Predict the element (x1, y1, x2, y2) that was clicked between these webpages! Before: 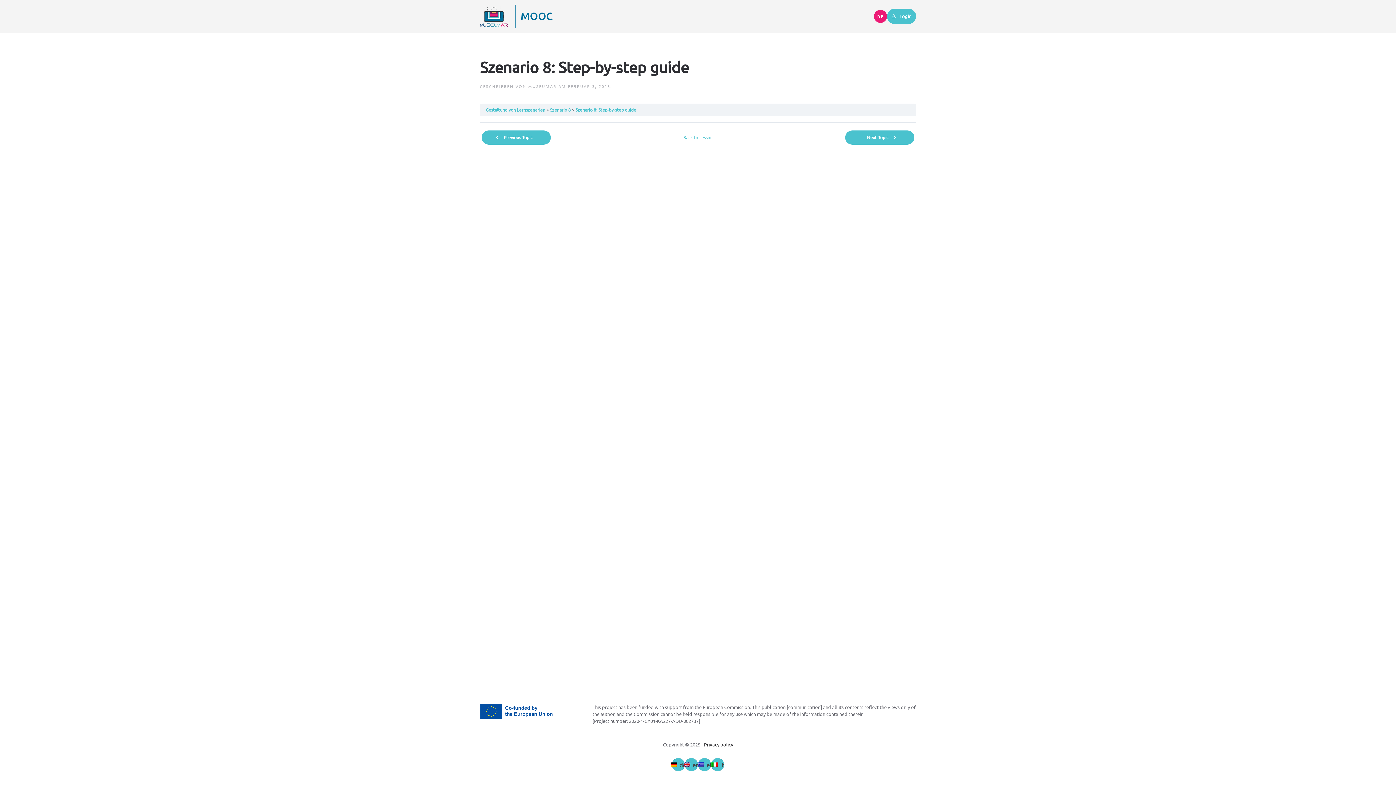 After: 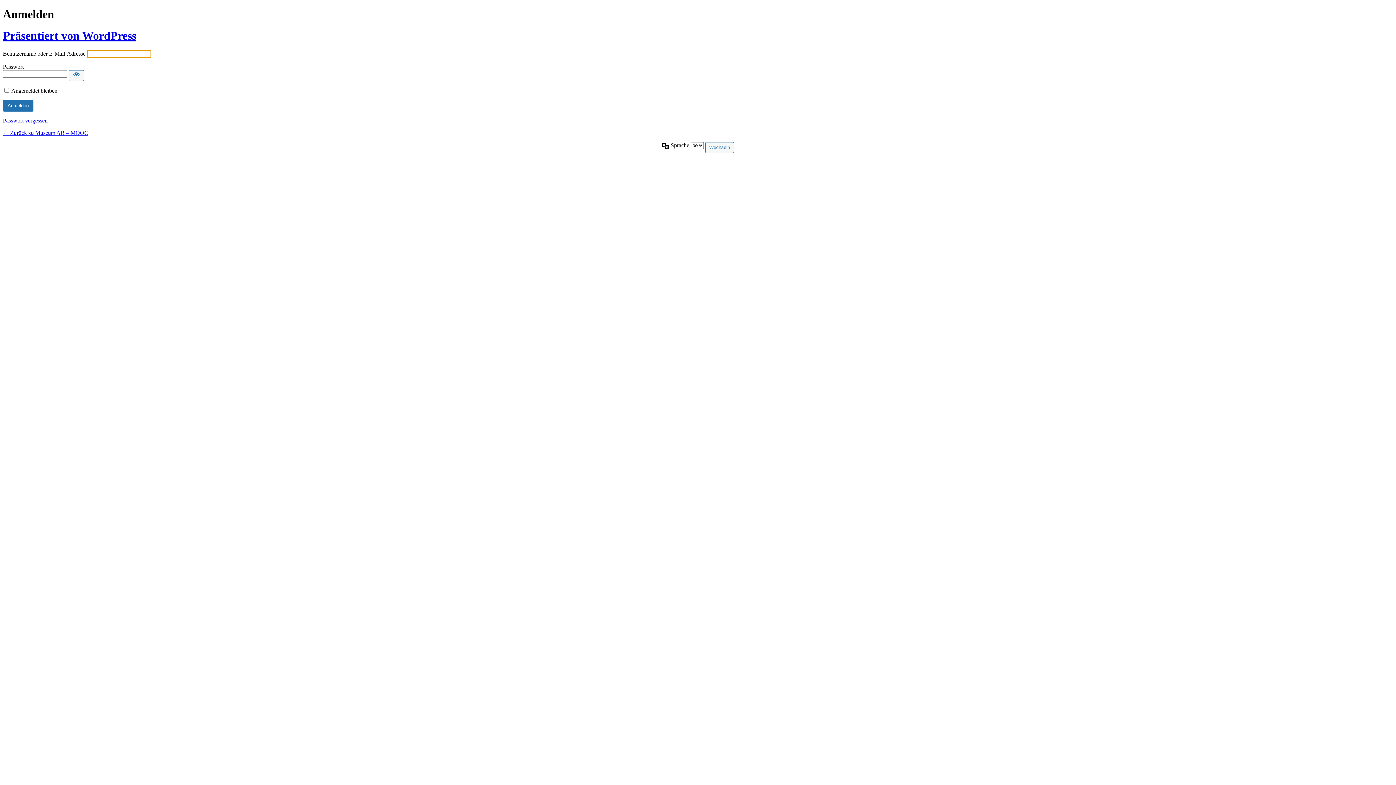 Action: label: Login bbox: (887, 8, 916, 24)